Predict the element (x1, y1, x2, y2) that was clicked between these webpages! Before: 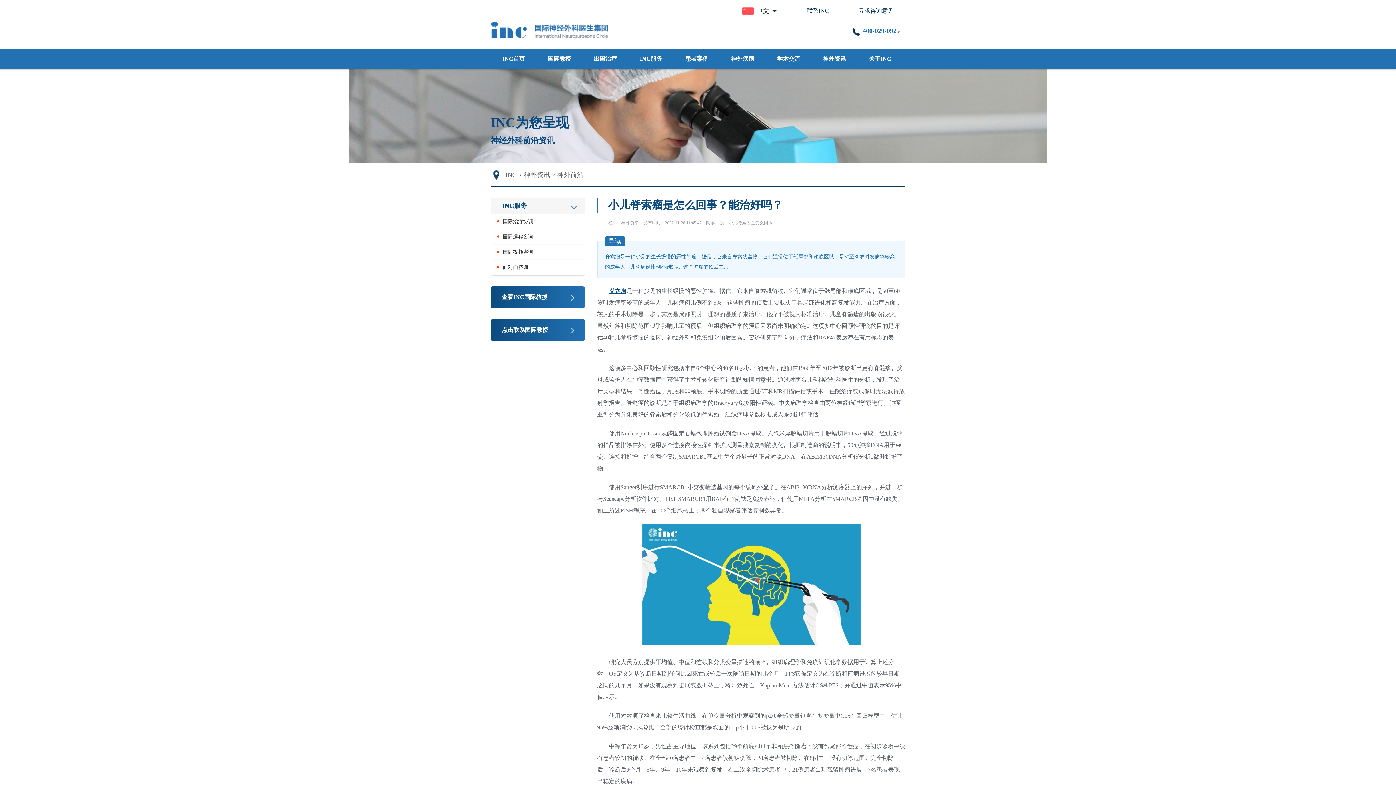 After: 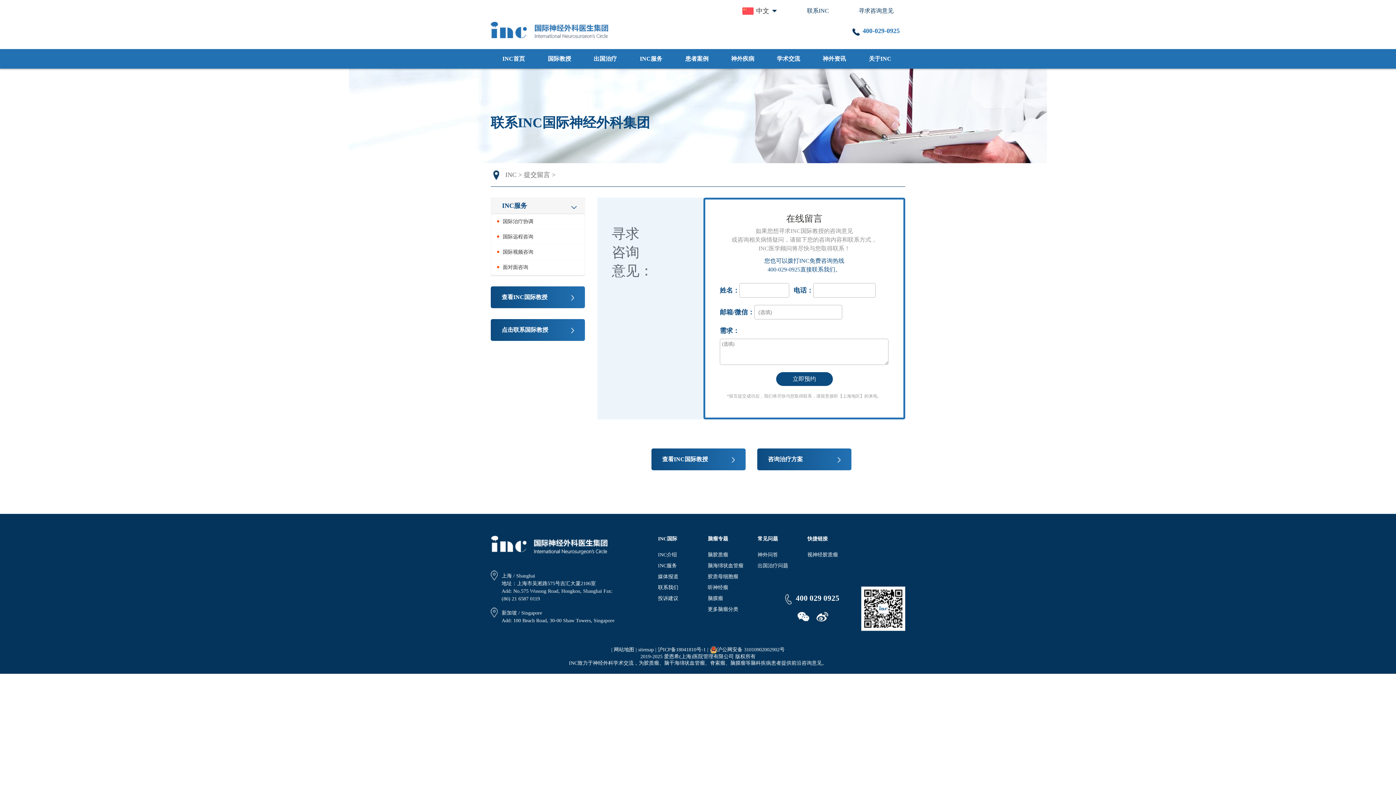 Action: label: 寻求咨询意见 bbox: (858, 7, 893, 13)